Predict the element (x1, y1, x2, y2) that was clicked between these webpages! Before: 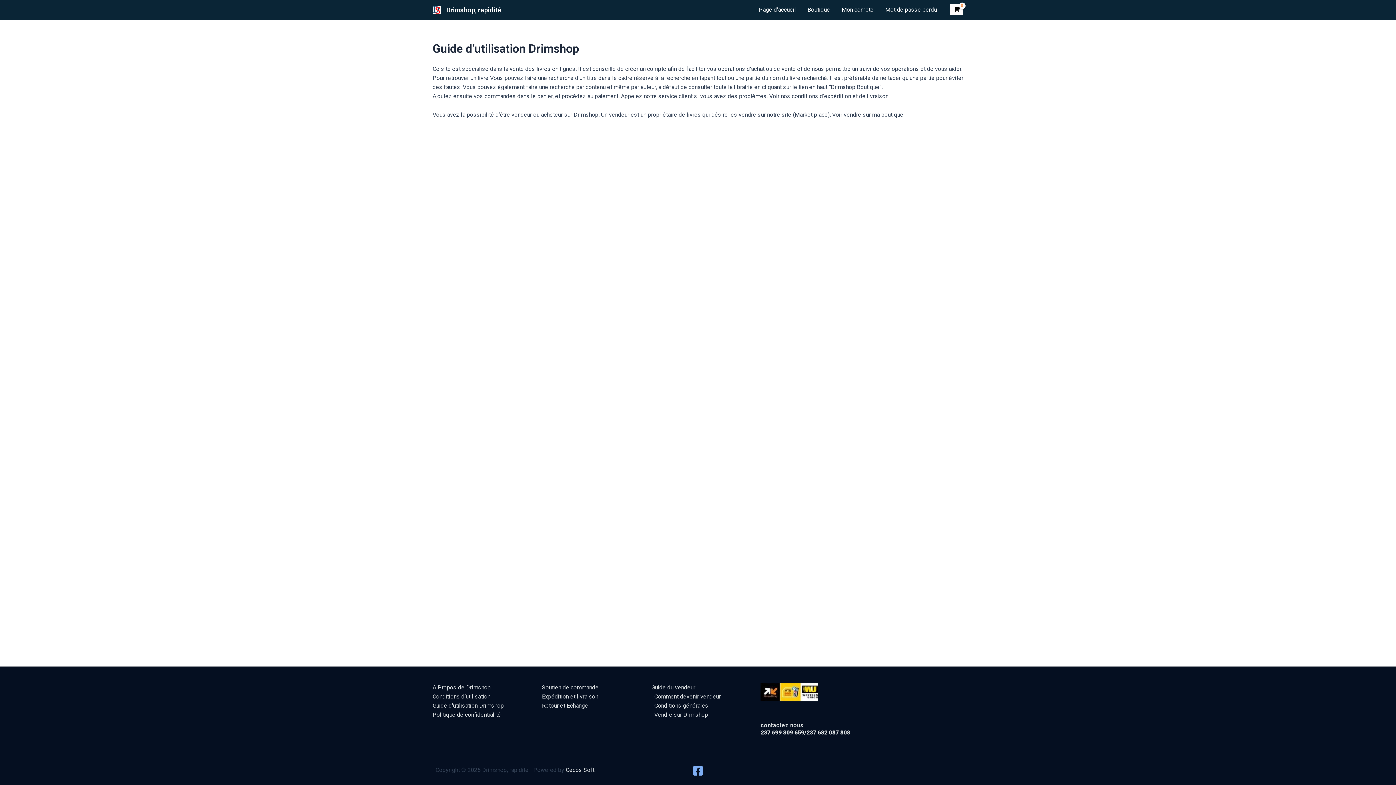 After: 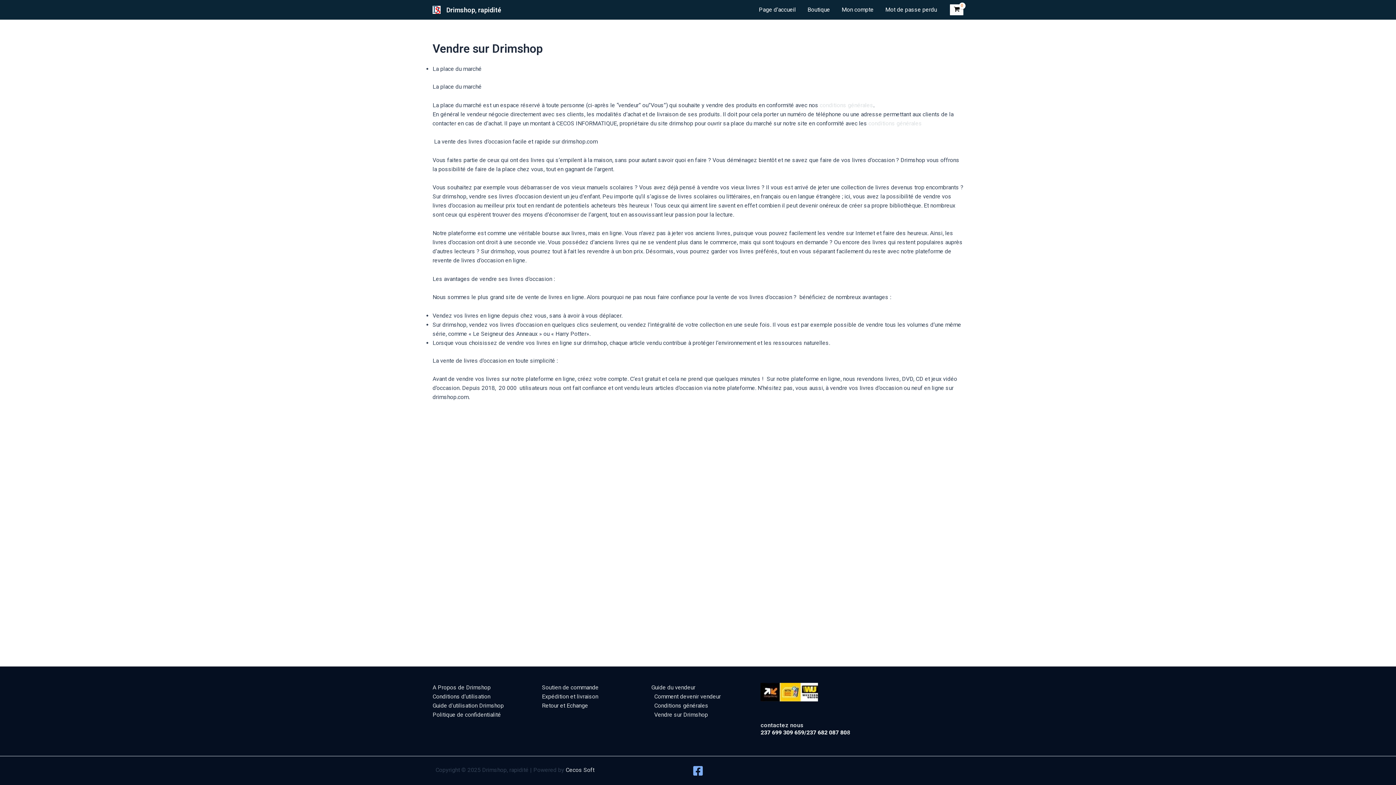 Action: bbox: (651, 710, 708, 719) label: Vendre sur Drimshop